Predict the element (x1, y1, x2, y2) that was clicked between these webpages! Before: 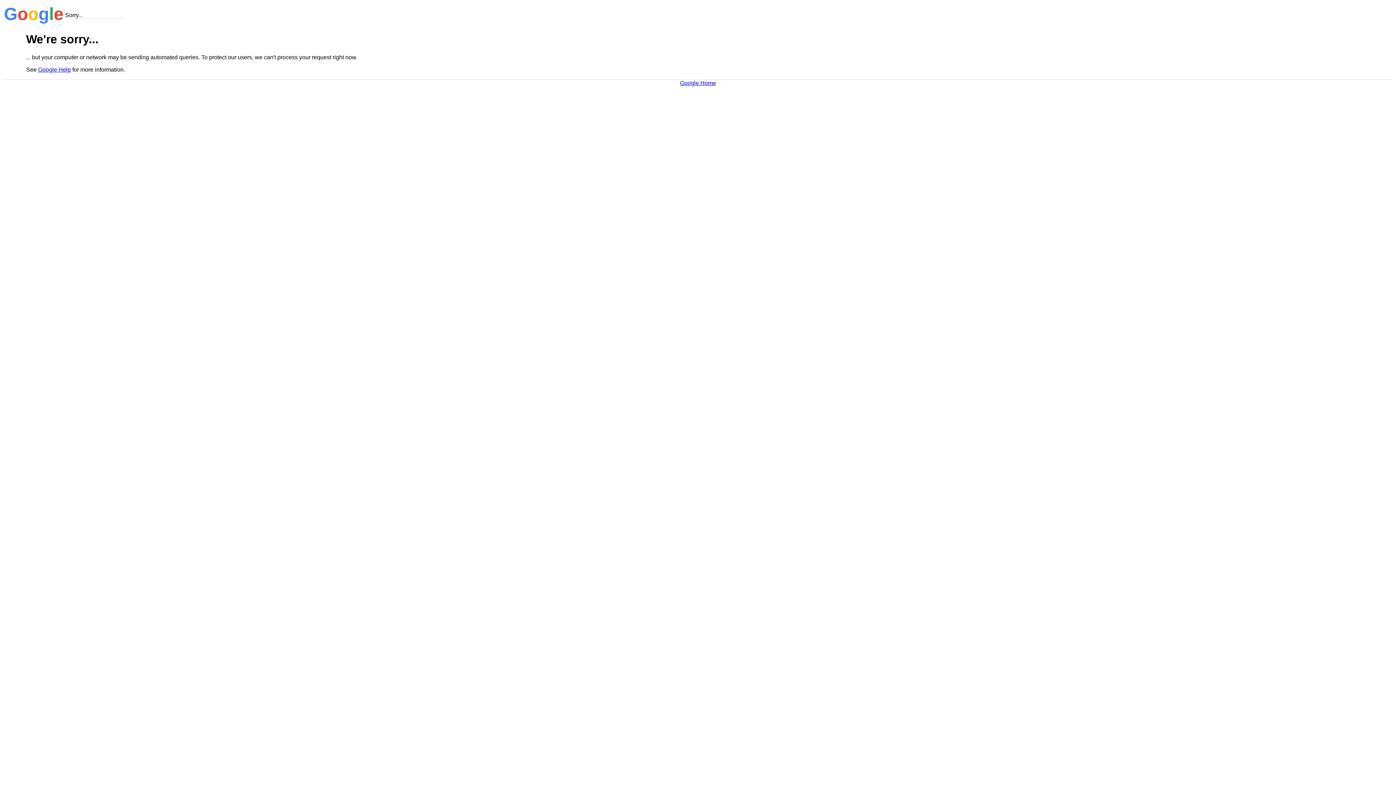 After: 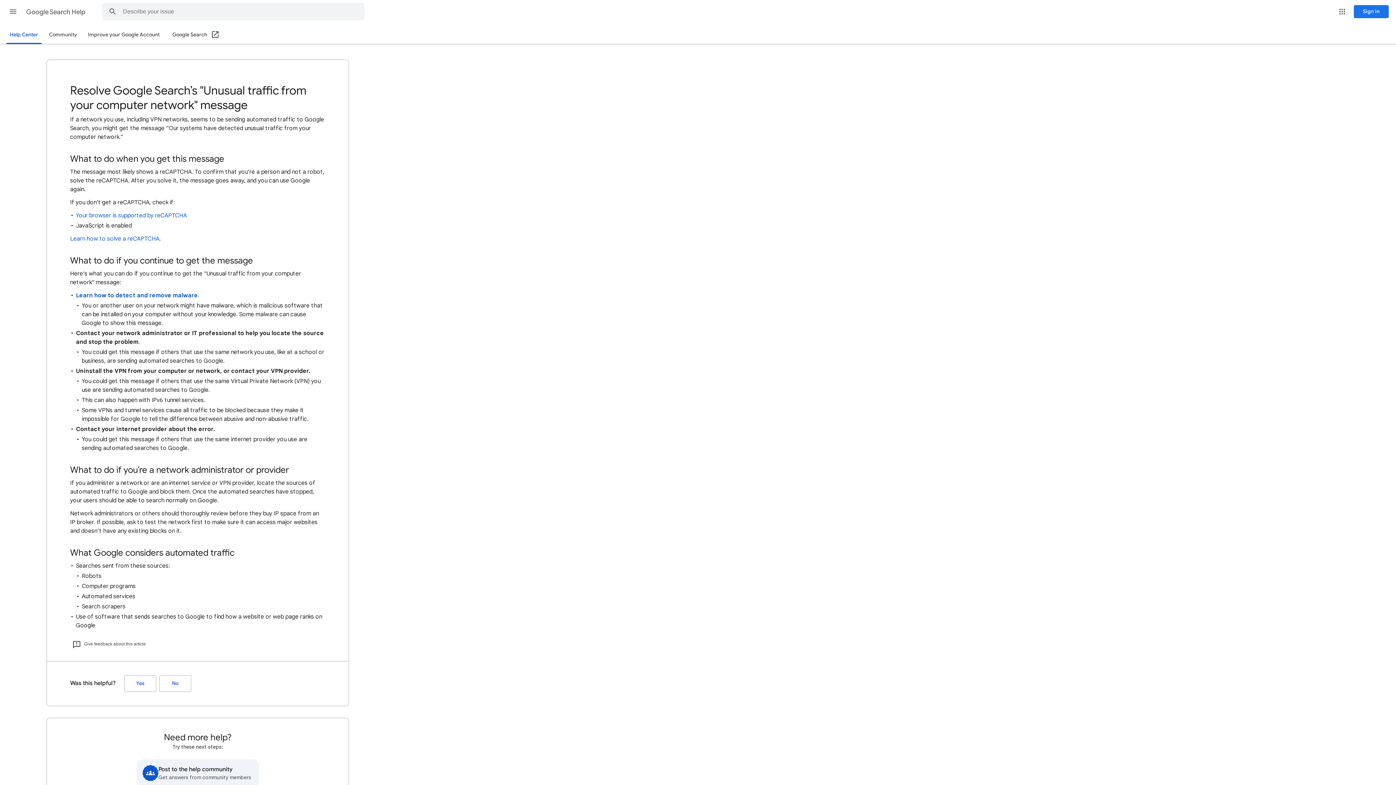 Action: bbox: (38, 66, 70, 72) label: Google Help